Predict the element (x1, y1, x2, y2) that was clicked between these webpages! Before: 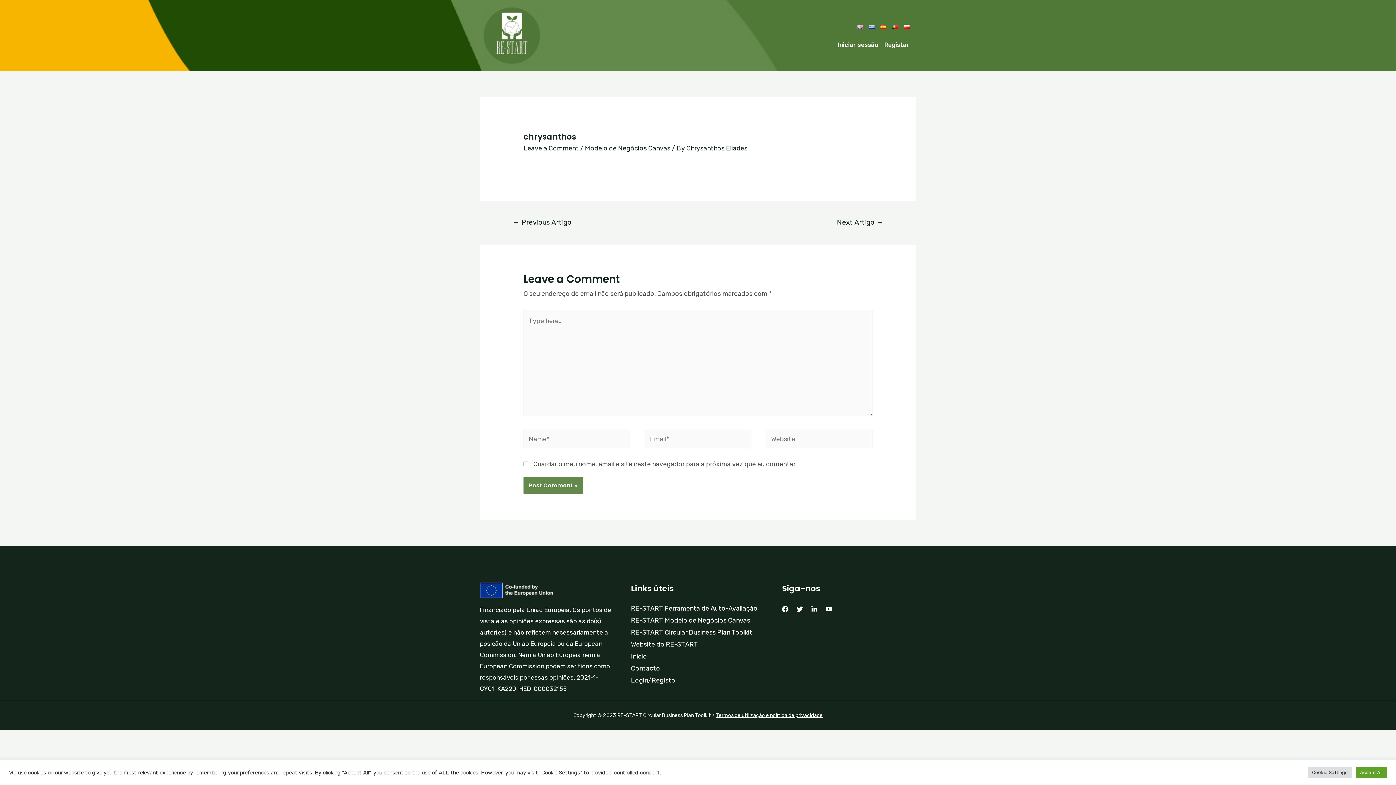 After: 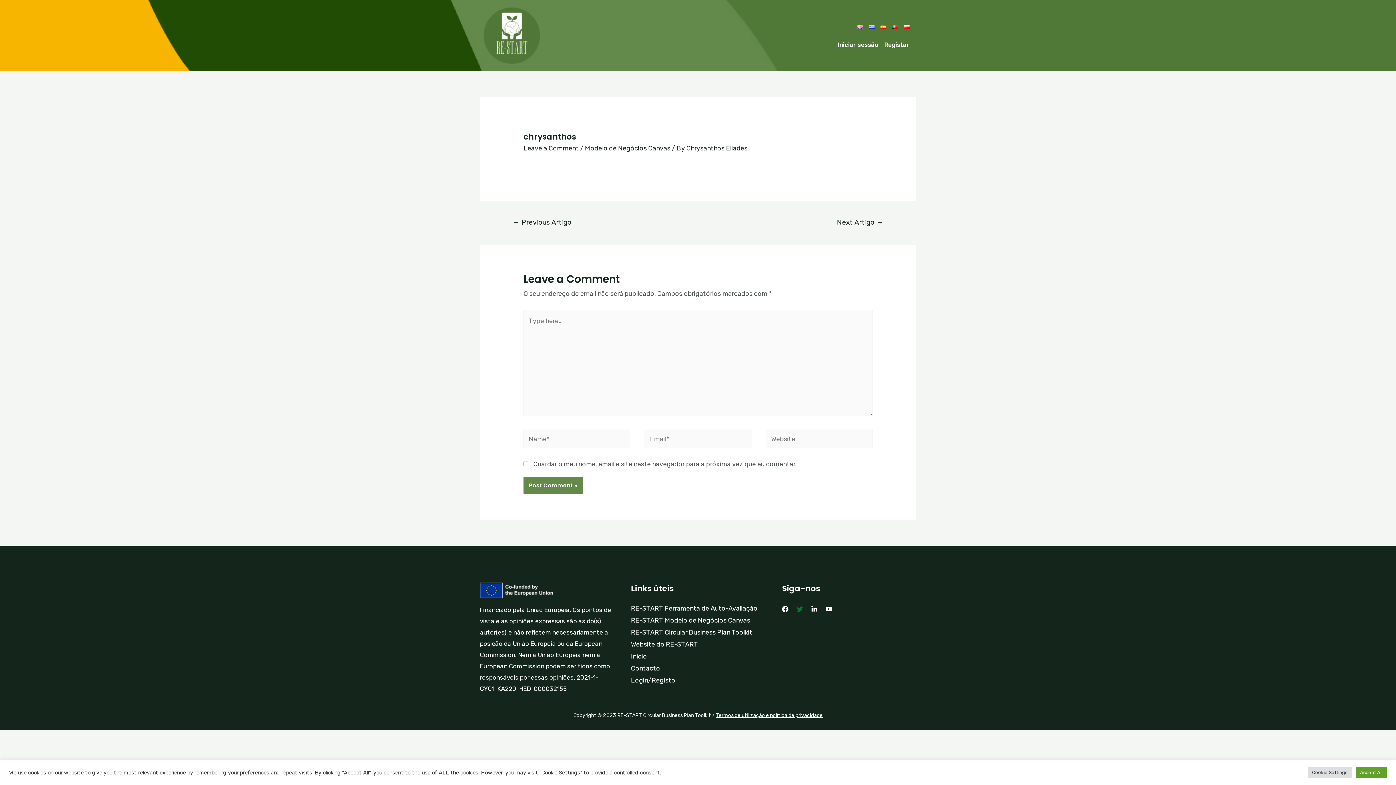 Action: bbox: (796, 606, 803, 612) label: Twitter